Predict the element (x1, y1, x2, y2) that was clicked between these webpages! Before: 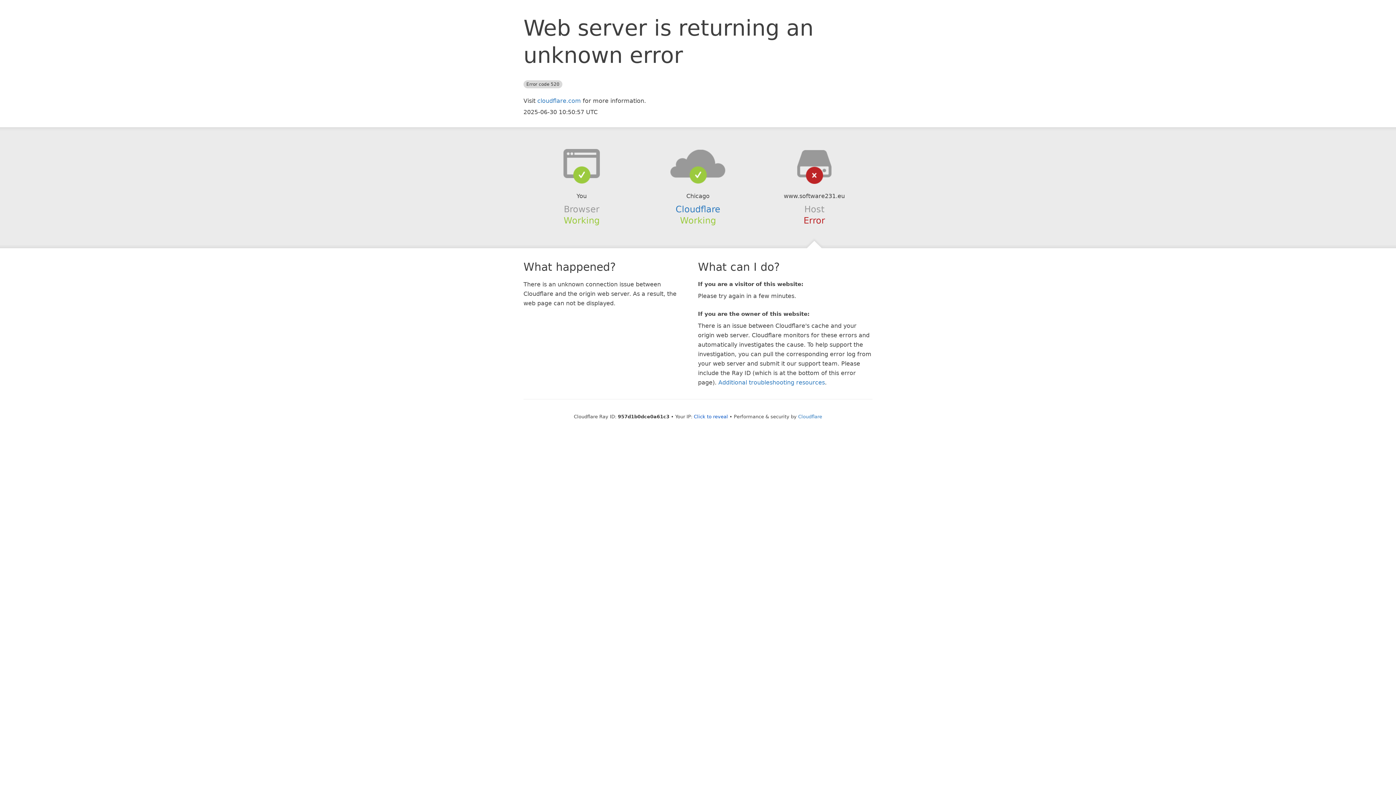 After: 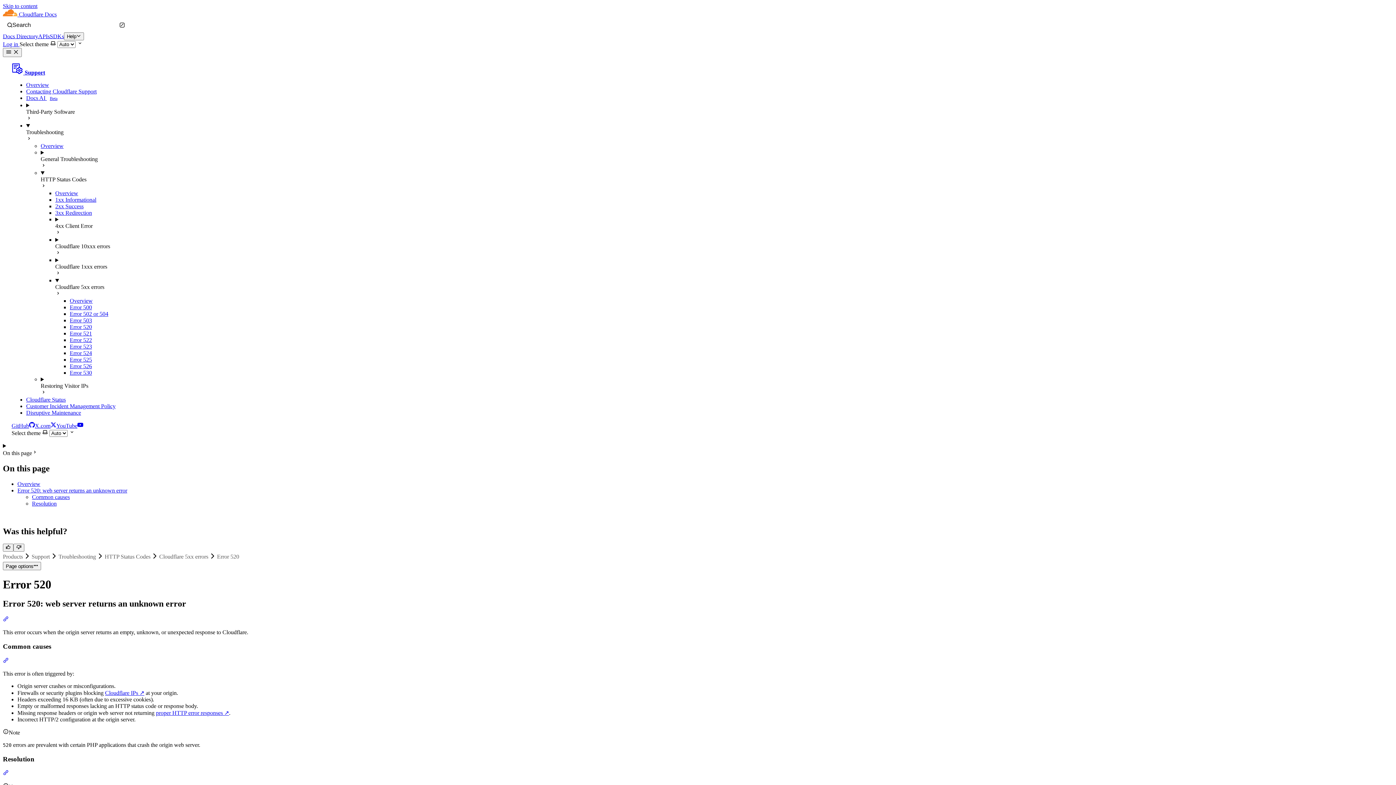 Action: label: Additional troubleshooting resources bbox: (718, 379, 825, 386)